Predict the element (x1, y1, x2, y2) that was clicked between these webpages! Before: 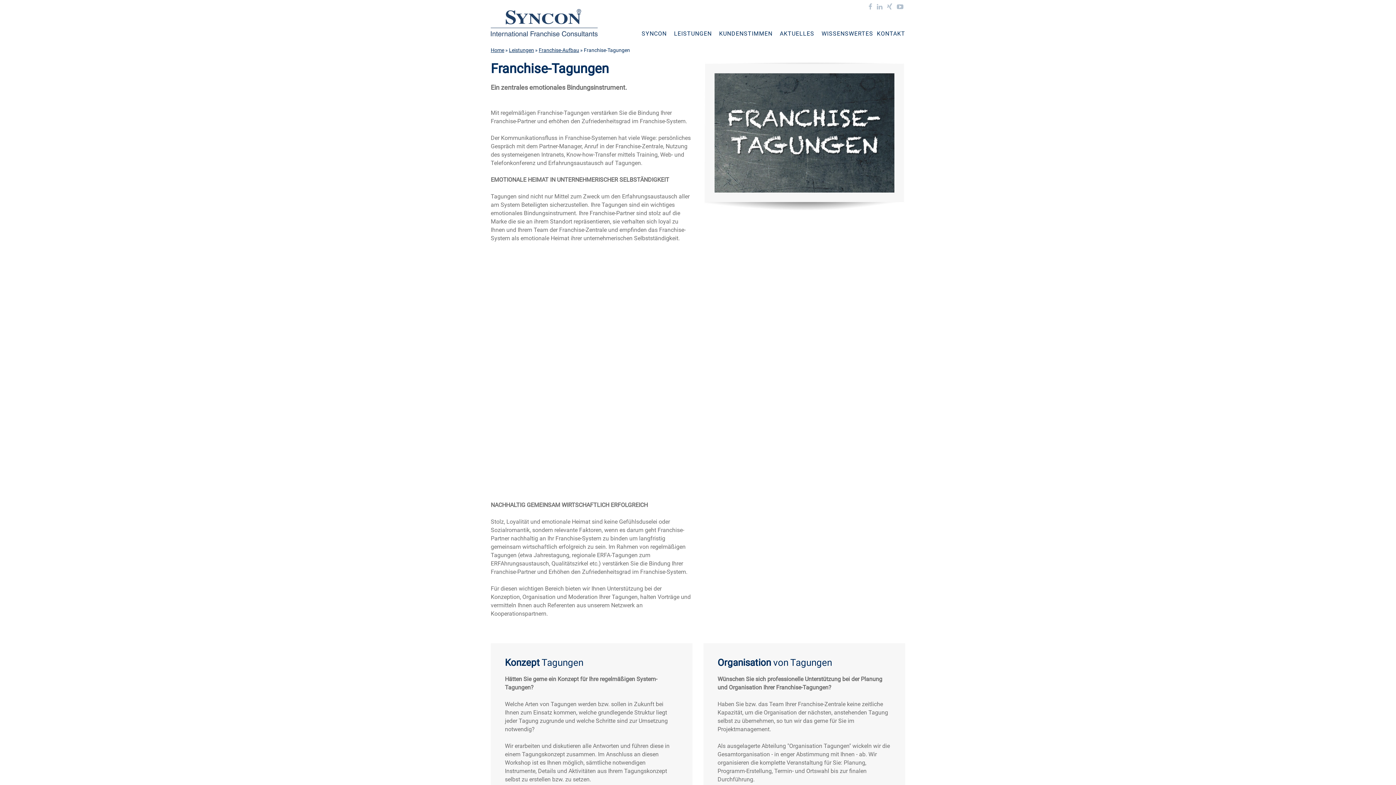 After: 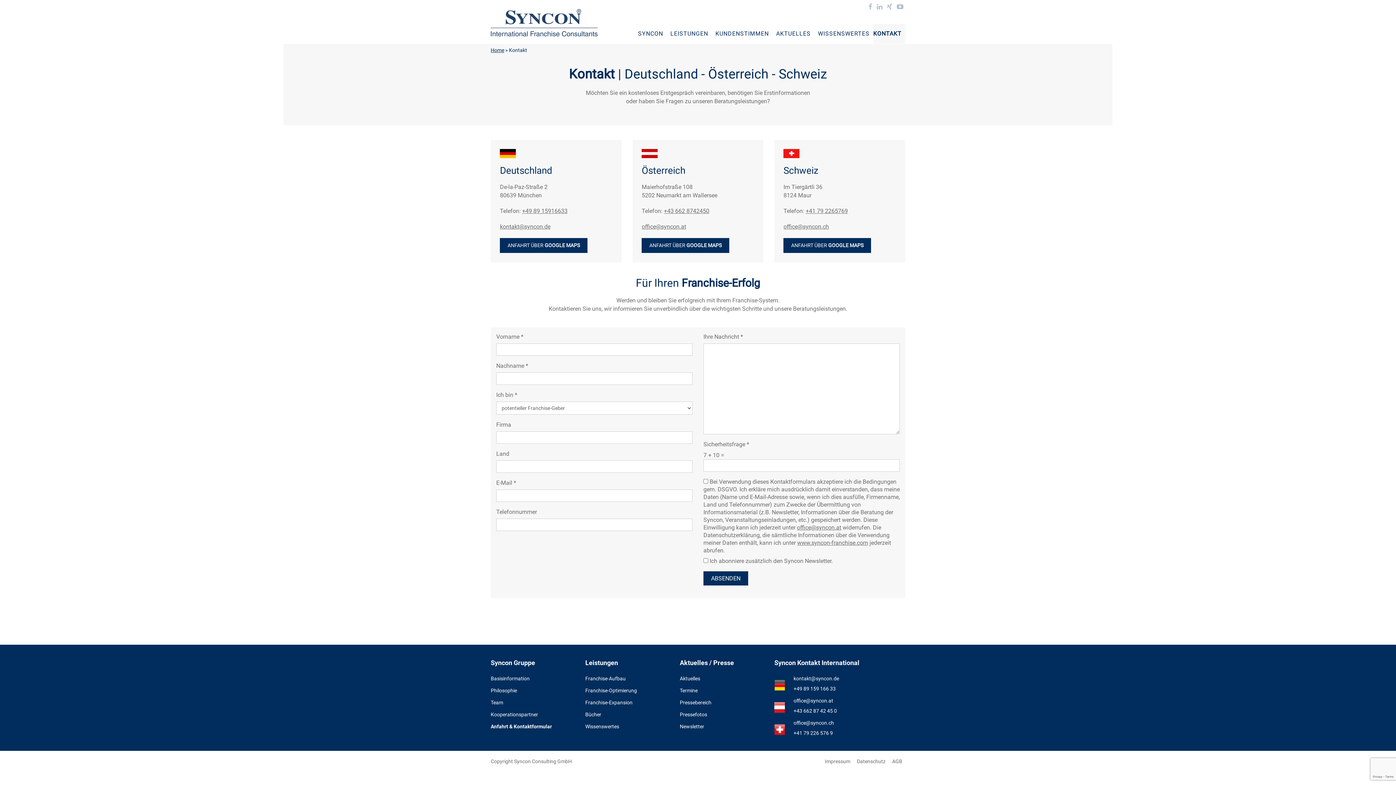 Action: bbox: (877, 24, 905, 43) label: KONTAKT